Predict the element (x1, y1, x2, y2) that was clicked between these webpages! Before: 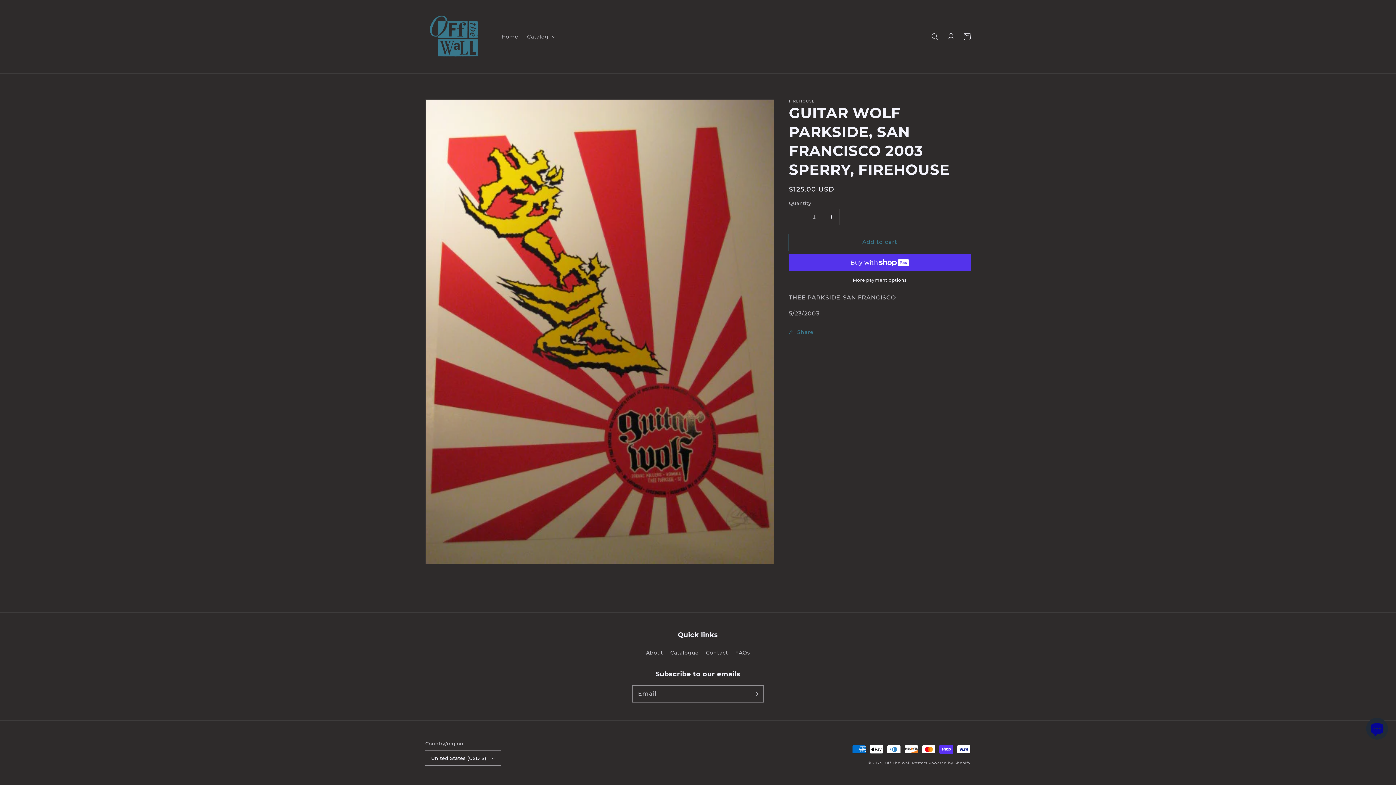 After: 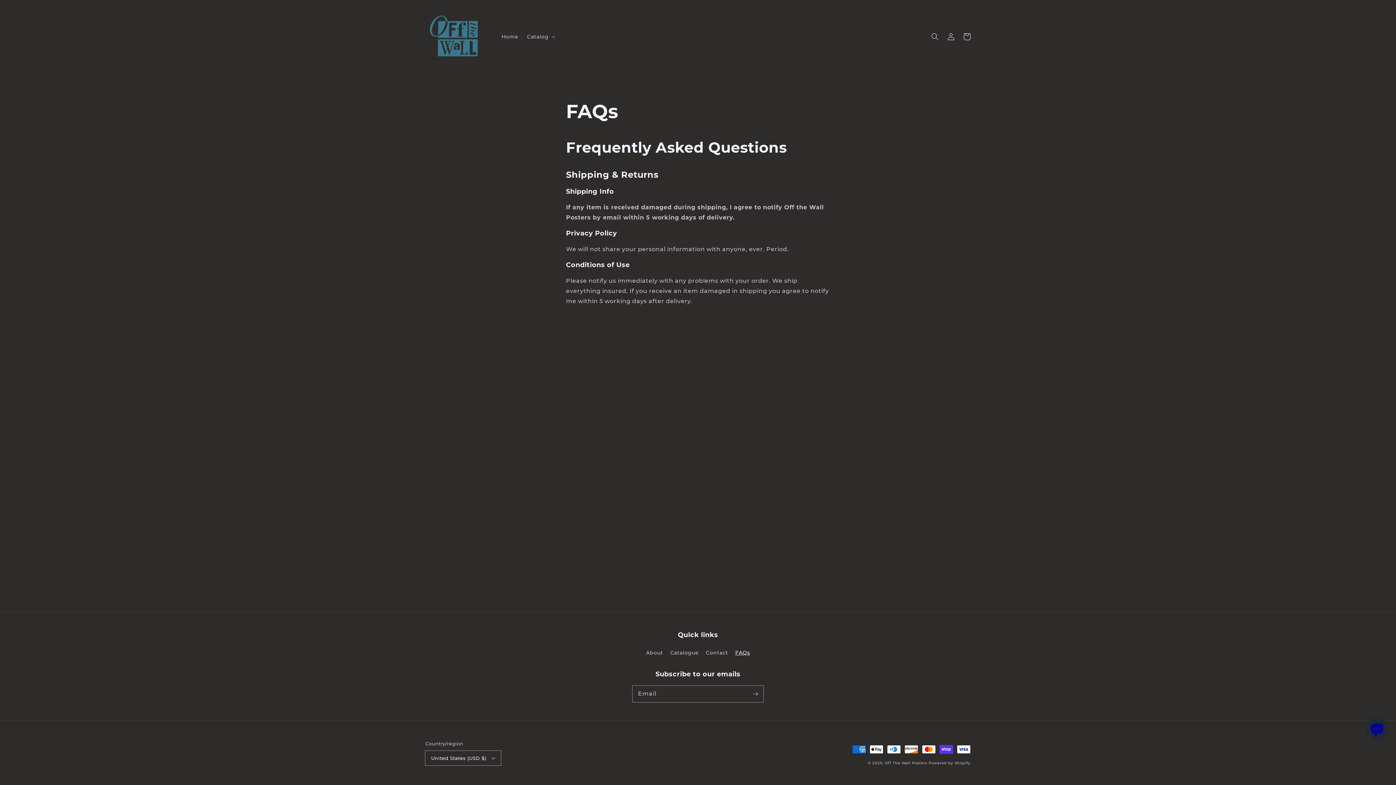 Action: bbox: (735, 646, 750, 659) label: FAQs